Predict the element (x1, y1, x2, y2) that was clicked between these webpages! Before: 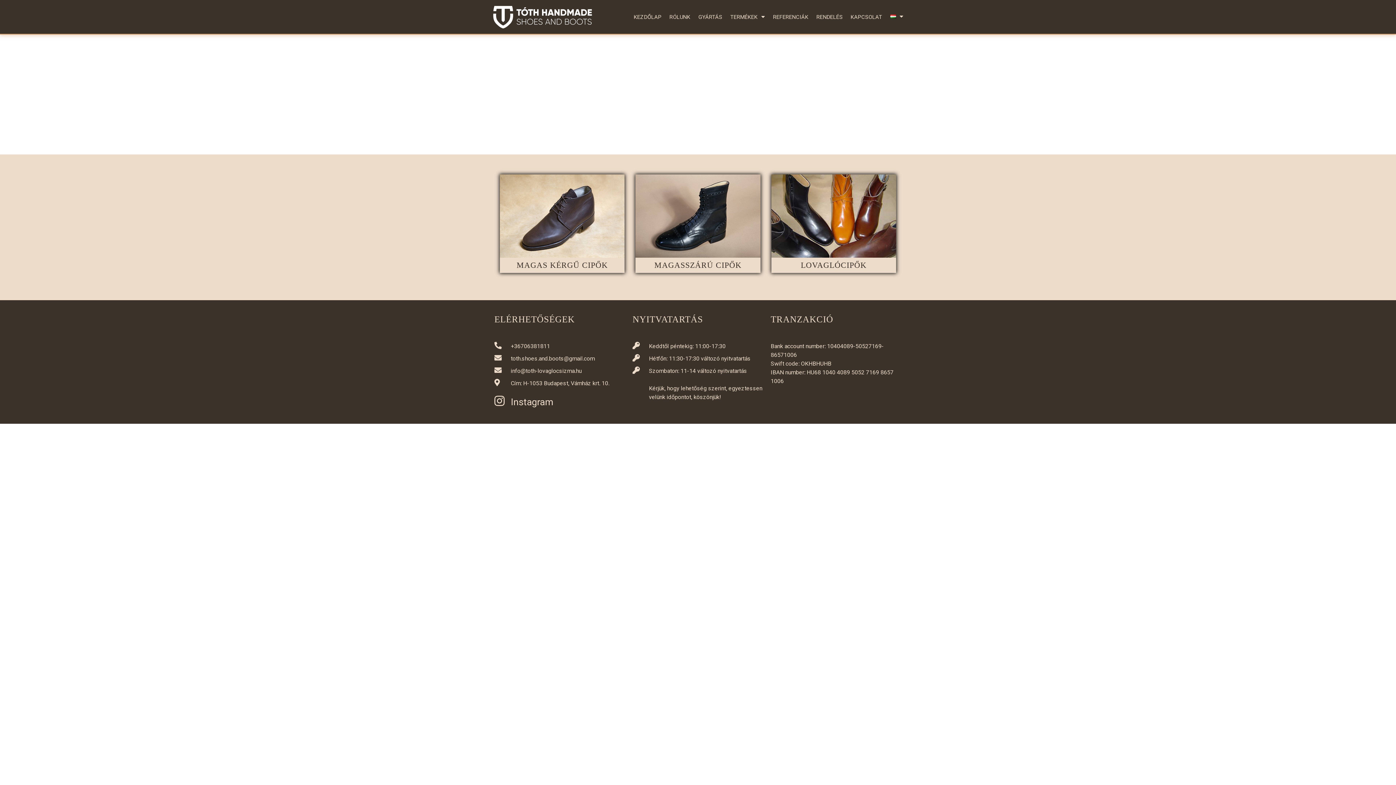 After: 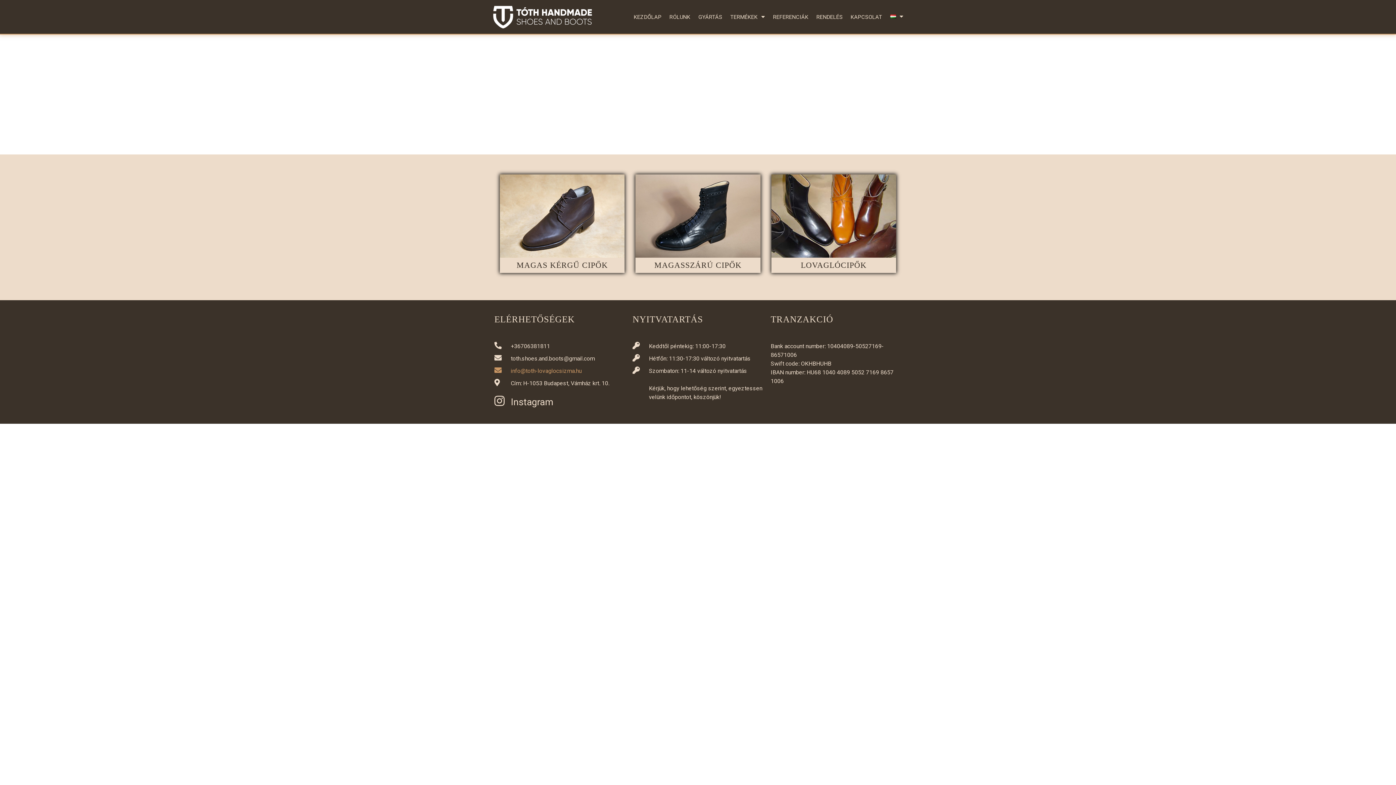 Action: bbox: (494, 367, 625, 375) label: info@toth-lovaglocsizma.hu